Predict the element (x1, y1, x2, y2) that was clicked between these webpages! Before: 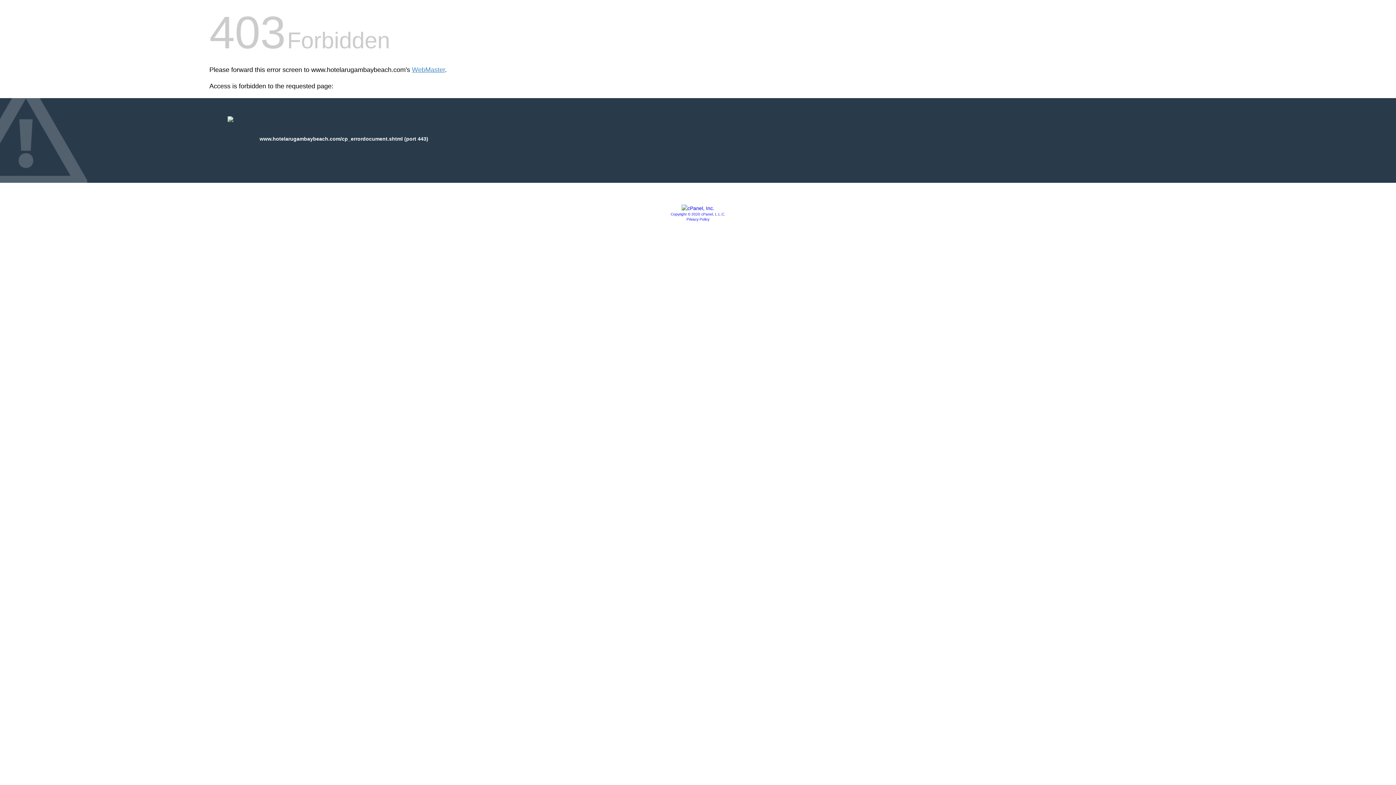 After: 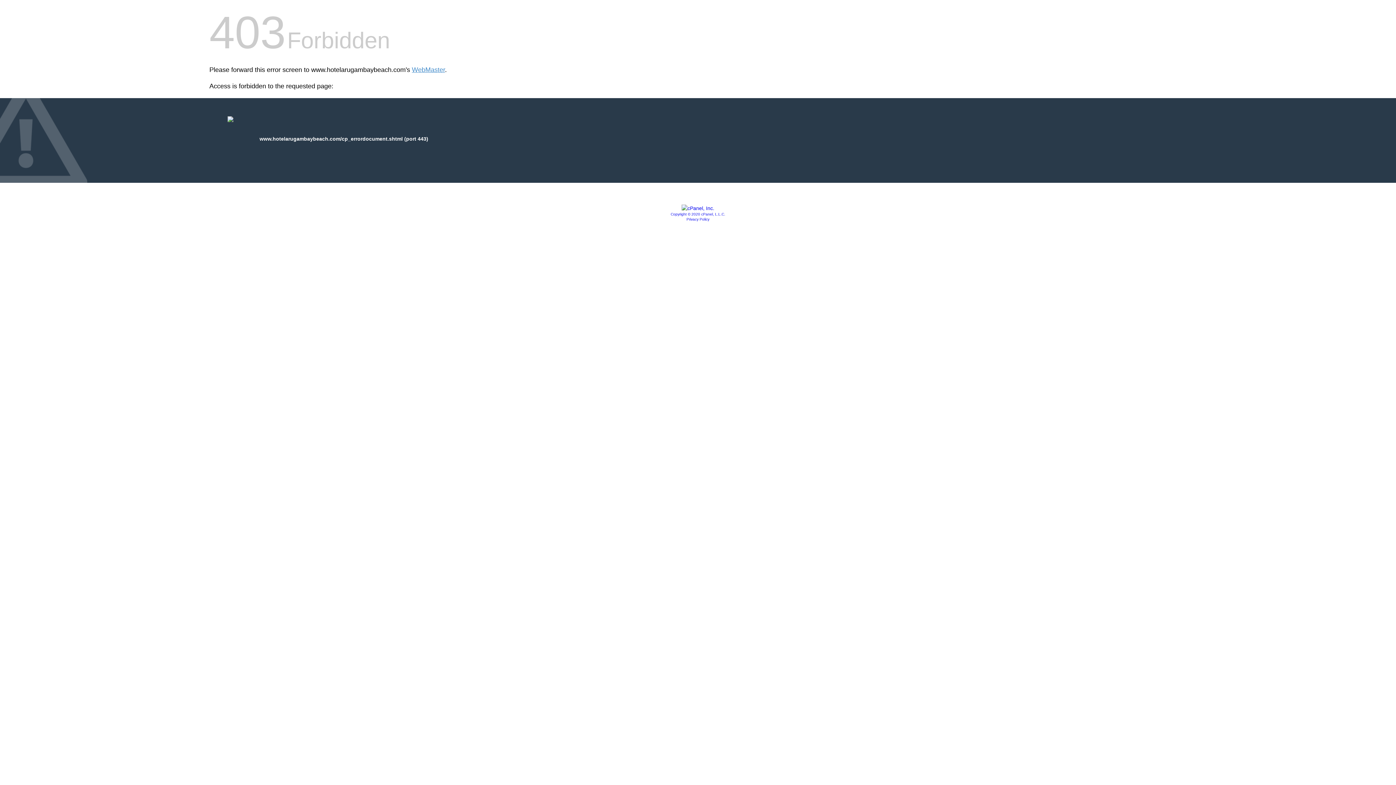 Action: bbox: (681, 205, 714, 211)